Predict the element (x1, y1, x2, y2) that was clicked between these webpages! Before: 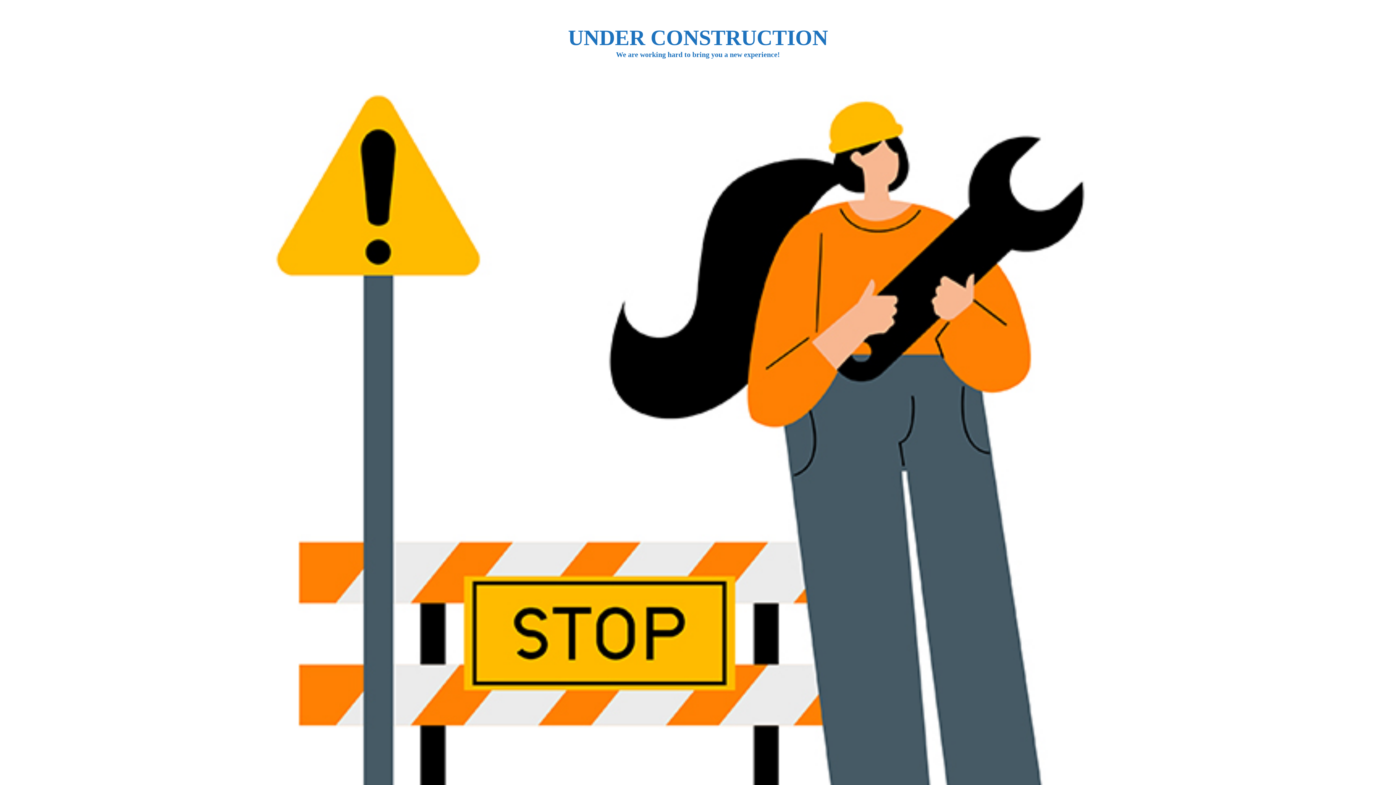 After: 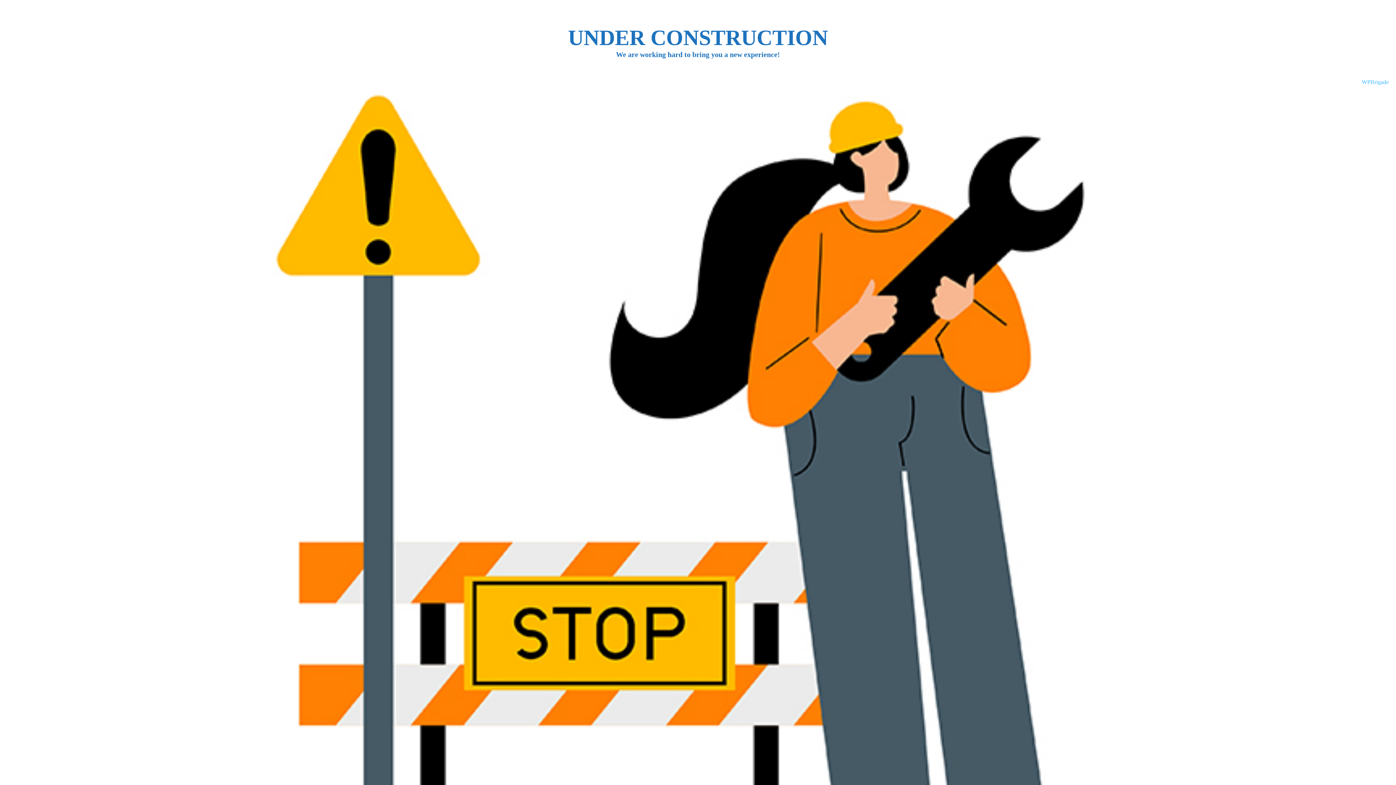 Action: bbox: (1362, 78, 1389, 85) label: WPBrigade